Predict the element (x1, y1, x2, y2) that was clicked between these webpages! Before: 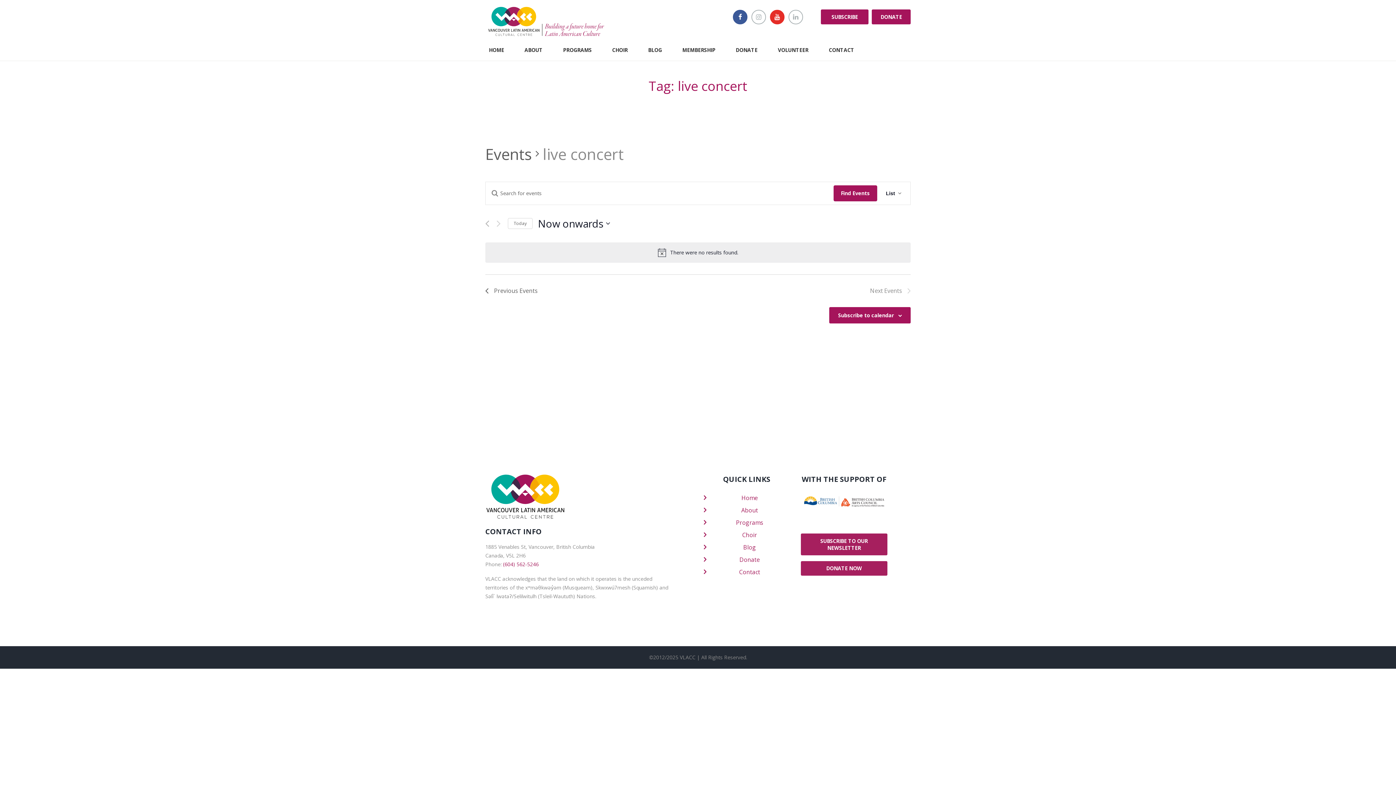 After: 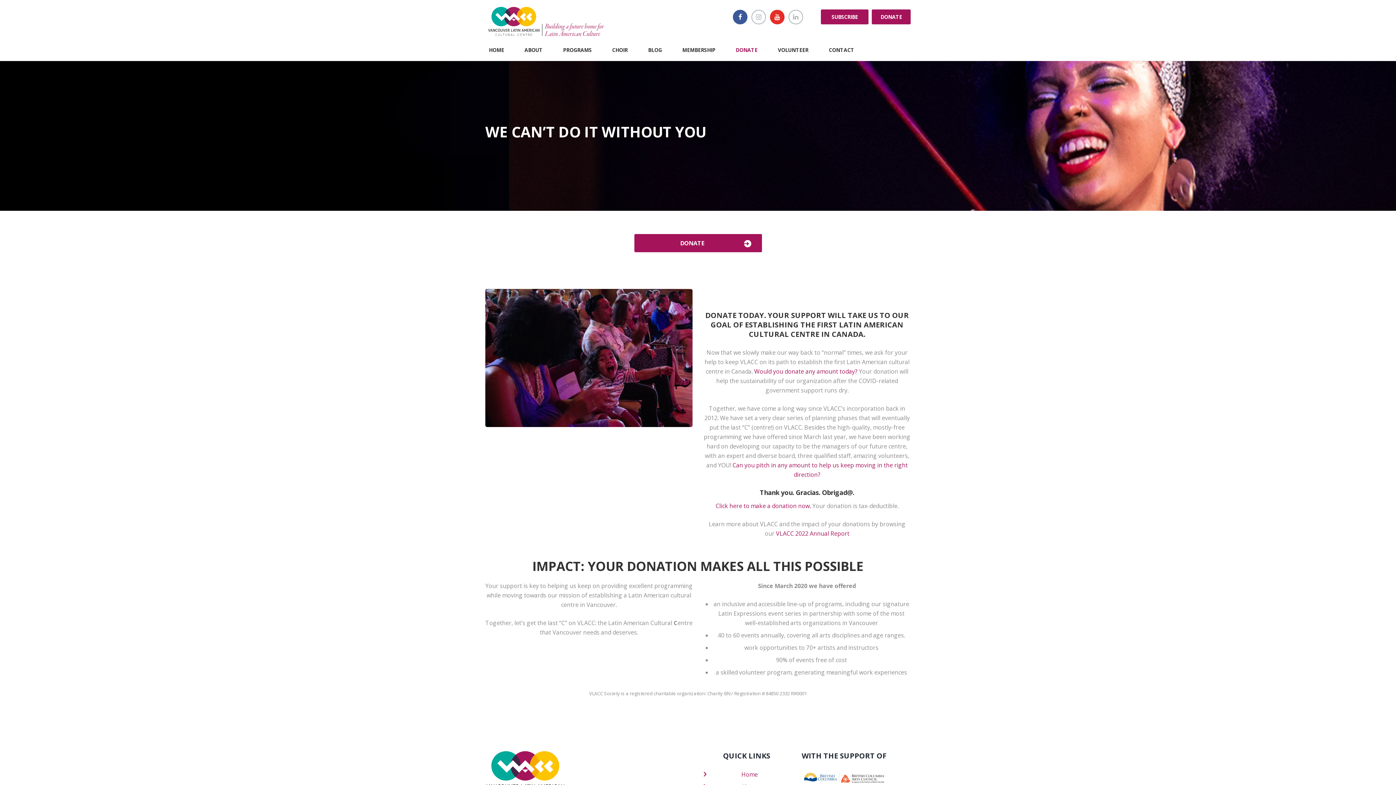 Action: bbox: (725, 39, 767, 60) label: DONATE